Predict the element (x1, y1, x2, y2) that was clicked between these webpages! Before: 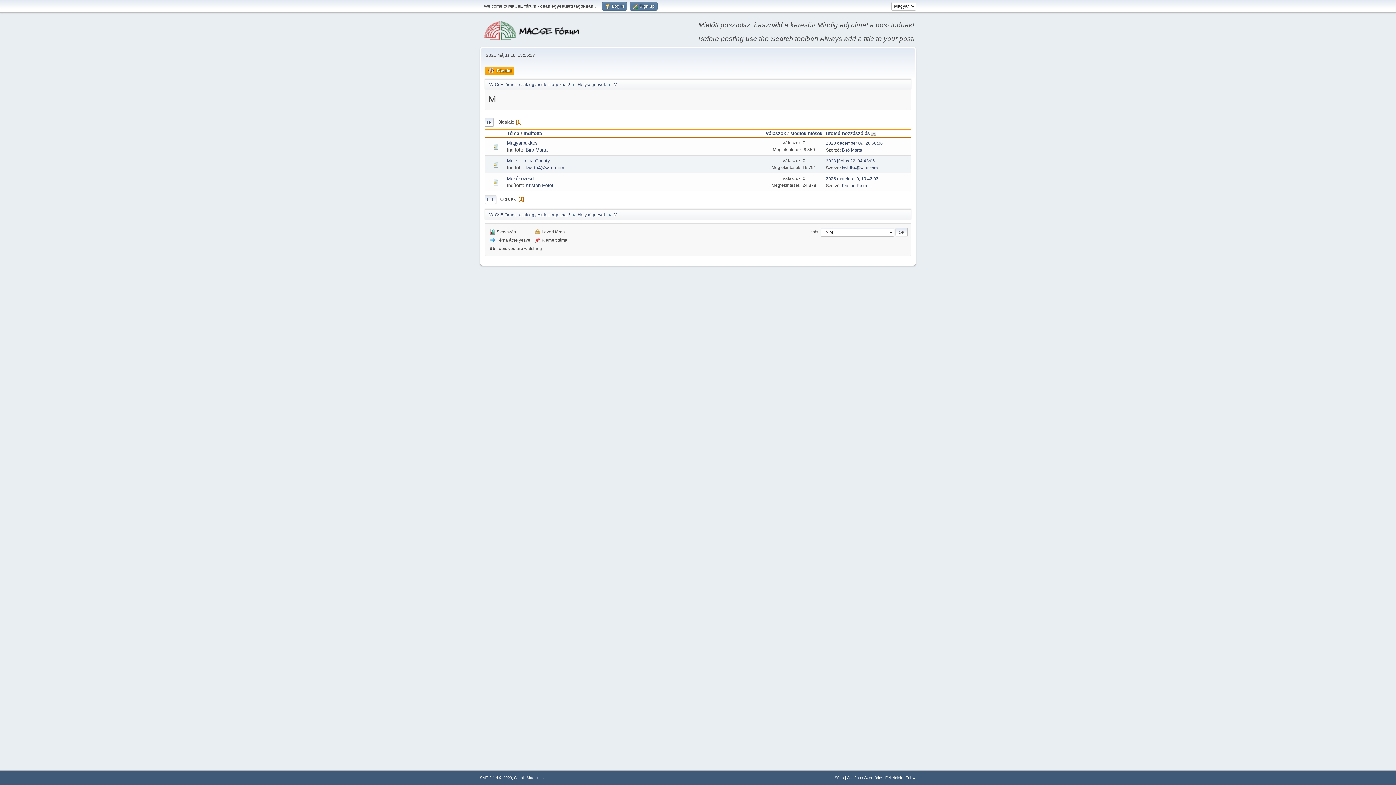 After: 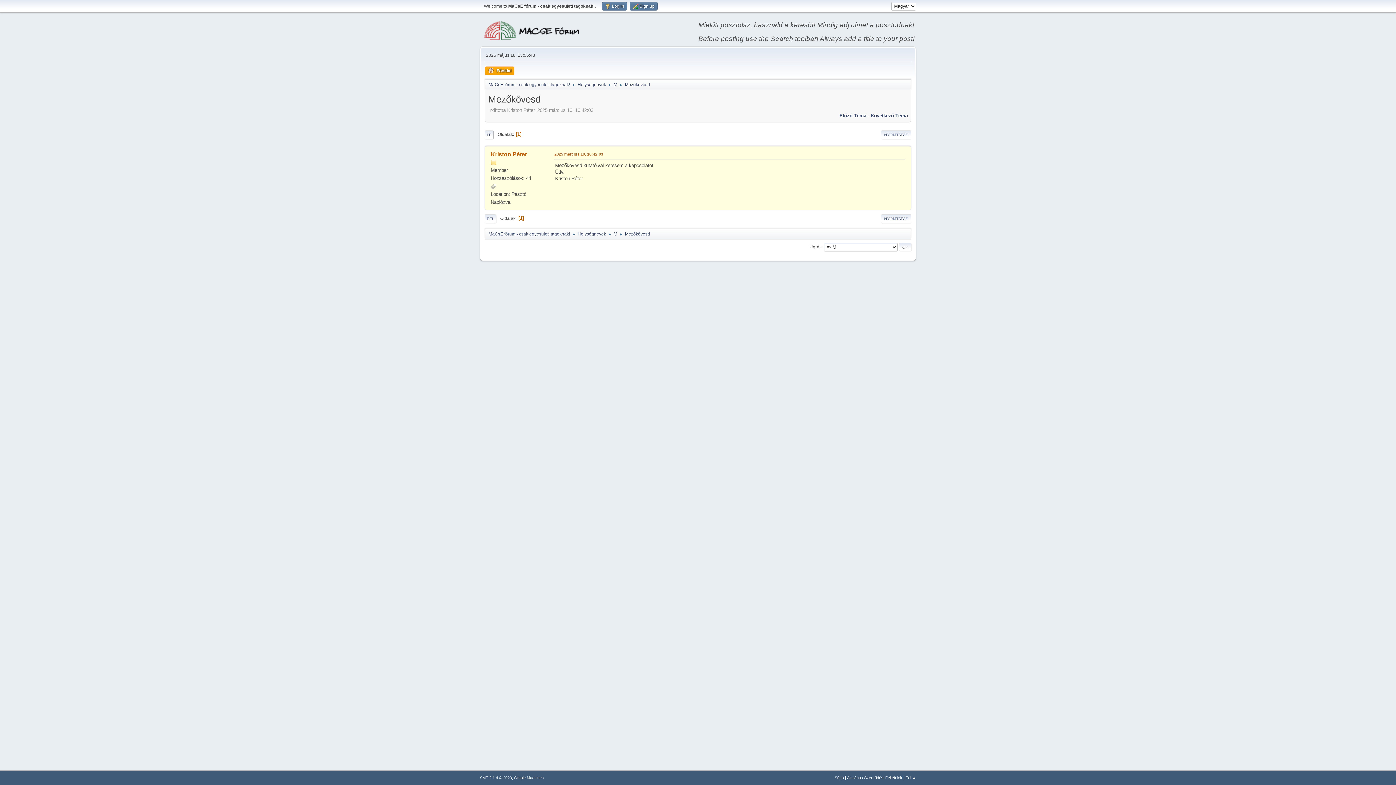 Action: label: 2025 március 10, 10:42:03 bbox: (826, 176, 878, 181)